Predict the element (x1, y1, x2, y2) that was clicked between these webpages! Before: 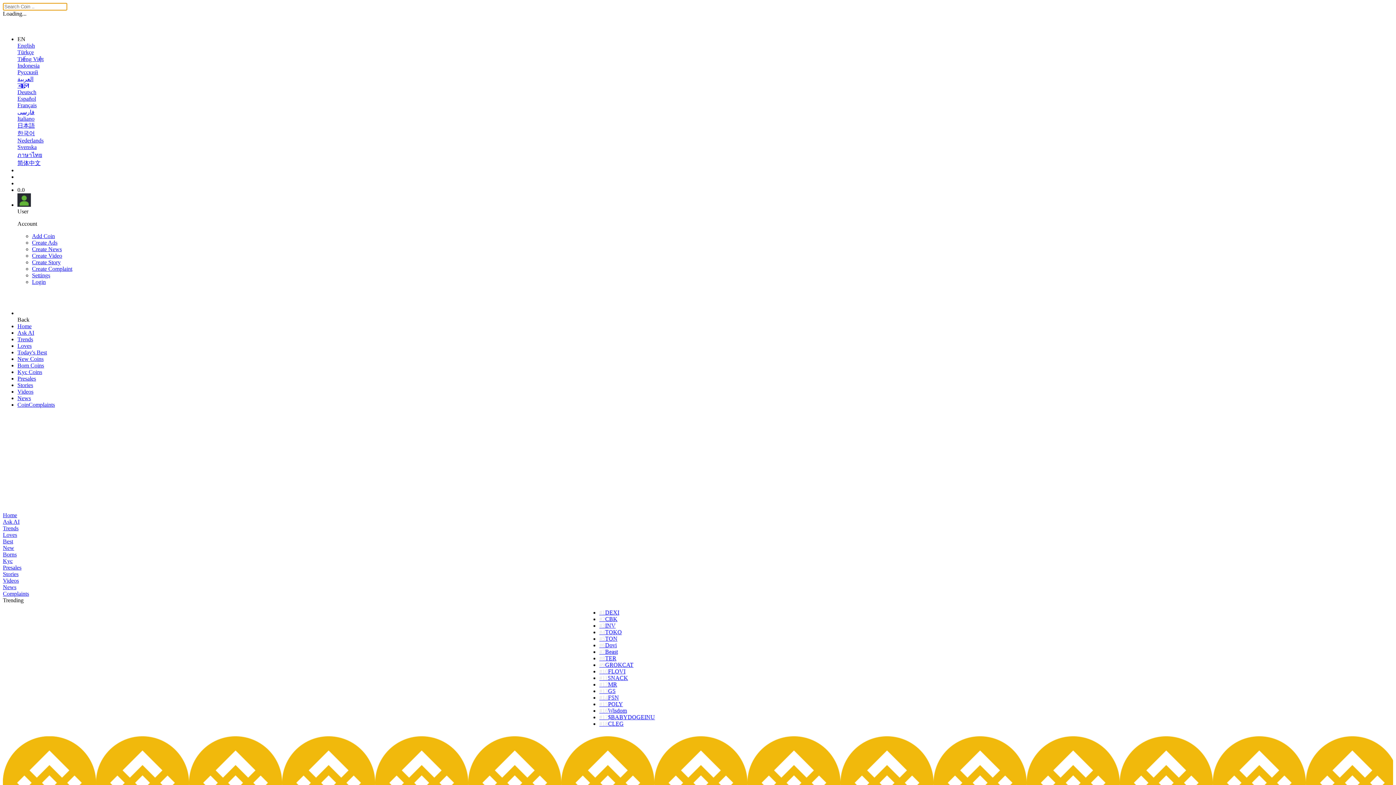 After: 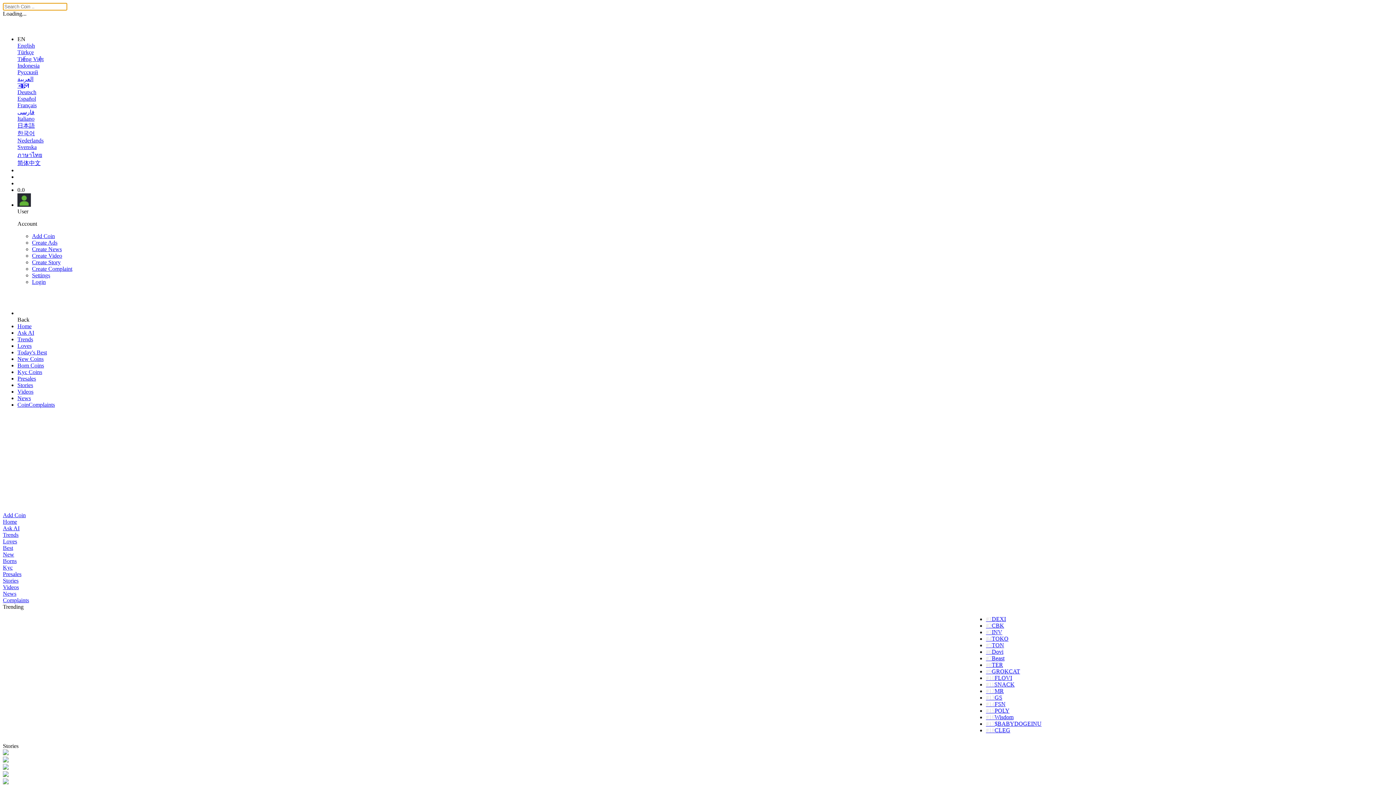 Action: bbox: (17, 323, 31, 329) label: Home